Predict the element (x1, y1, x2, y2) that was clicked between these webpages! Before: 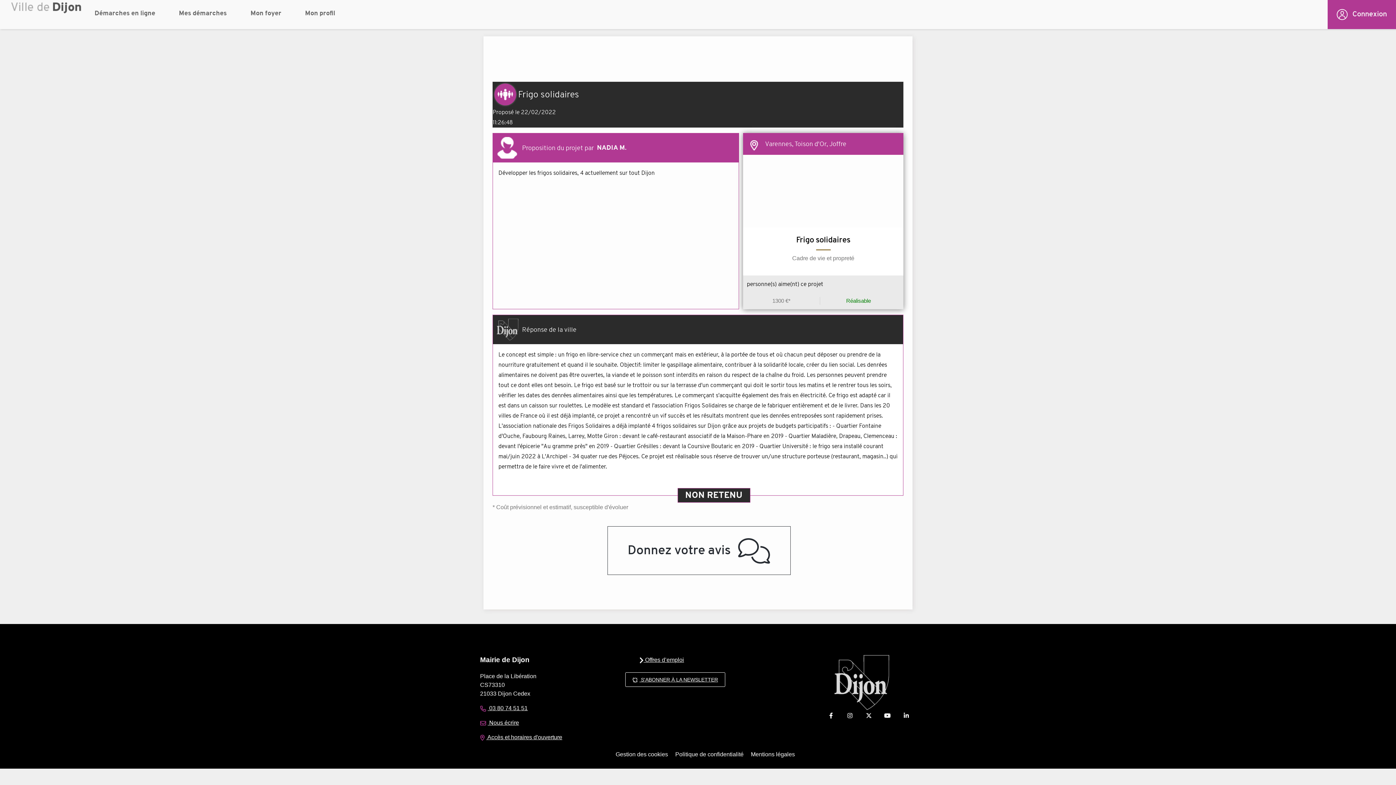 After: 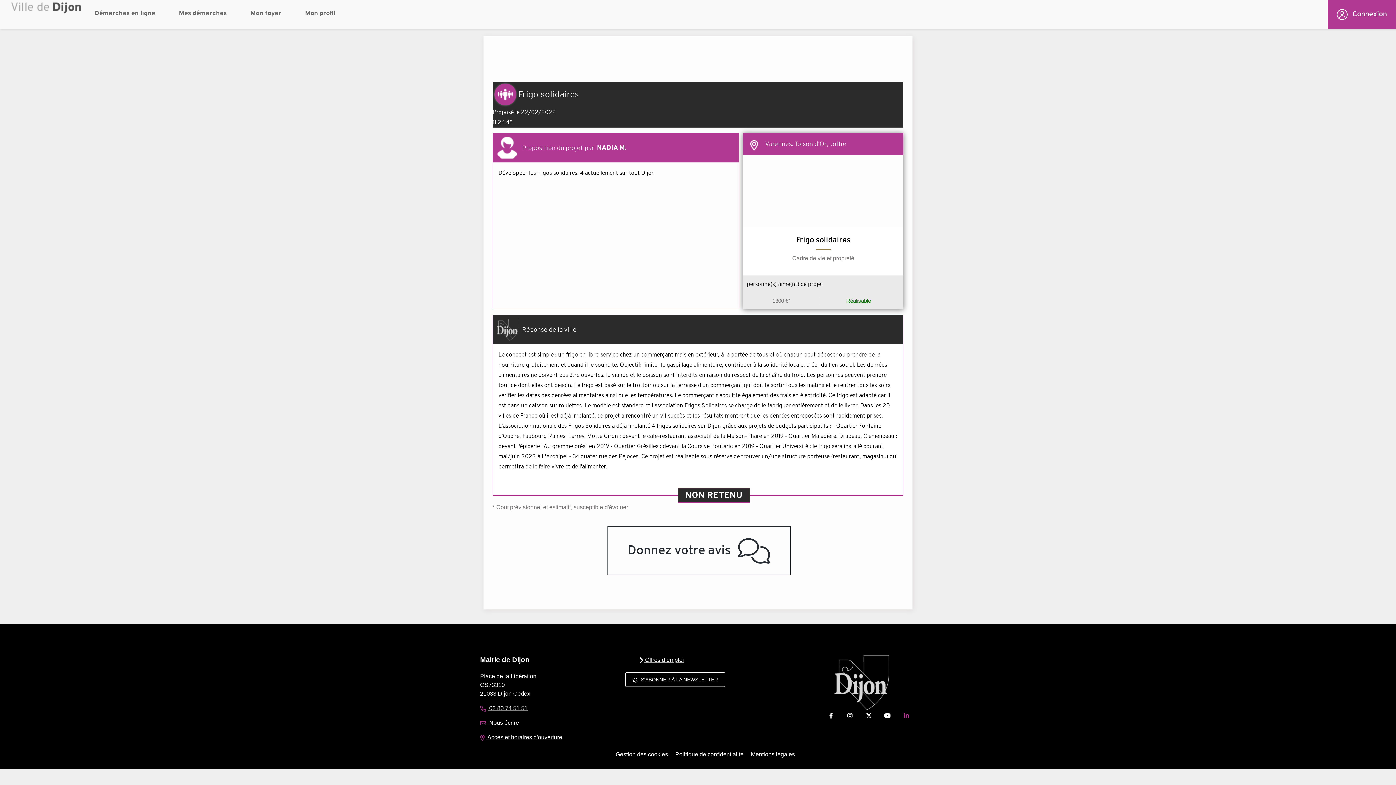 Action: bbox: (904, 712, 909, 718)